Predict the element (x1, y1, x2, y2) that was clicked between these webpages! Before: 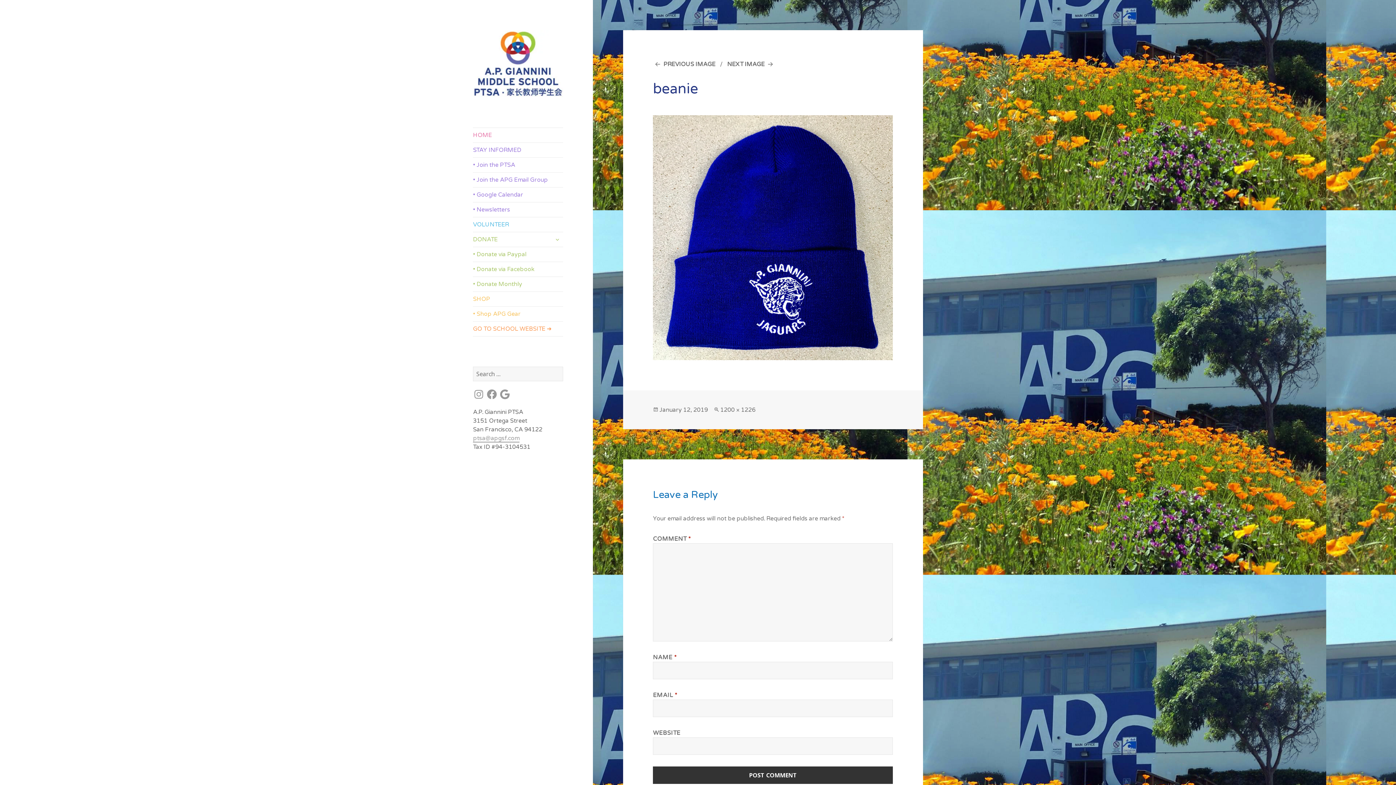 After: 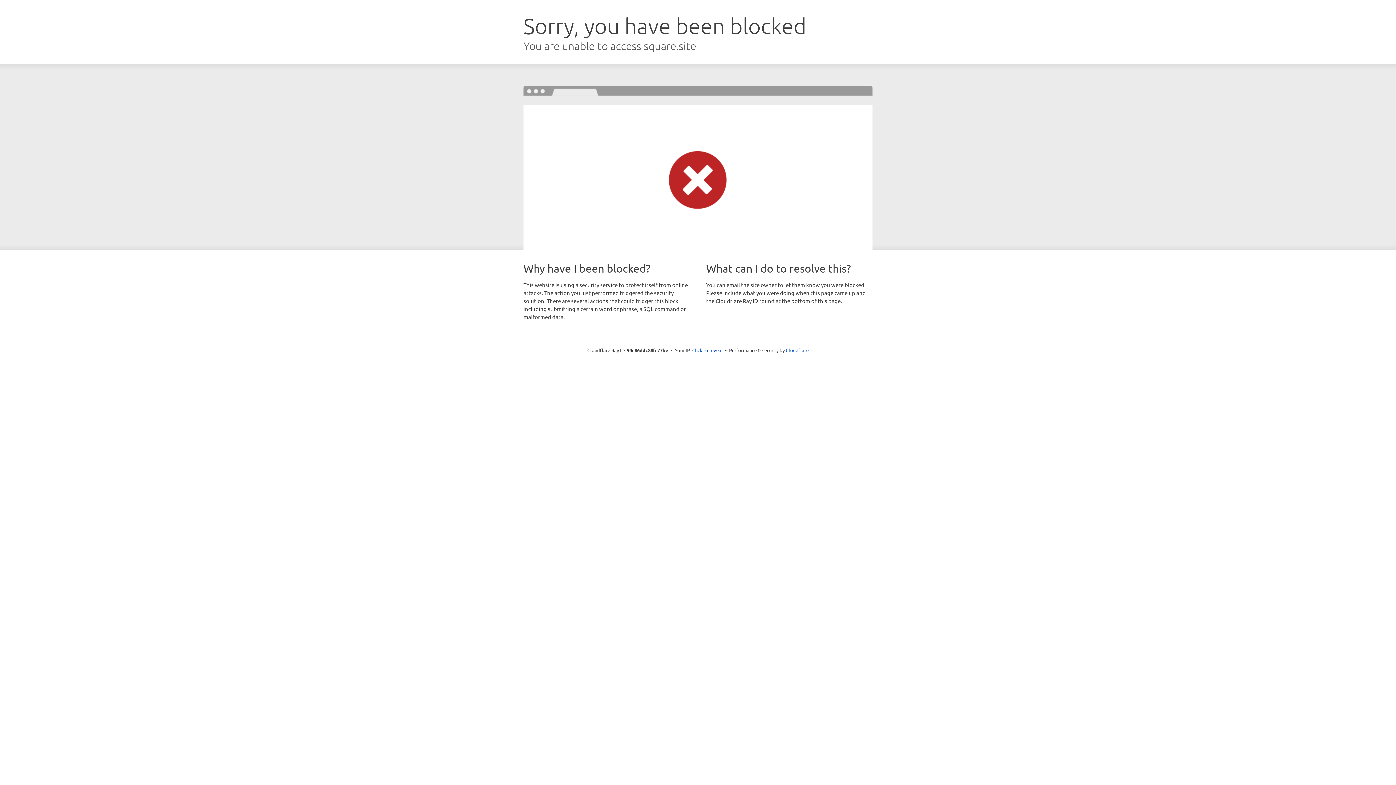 Action: bbox: (473, 306, 563, 321) label: • Shop APG Gear